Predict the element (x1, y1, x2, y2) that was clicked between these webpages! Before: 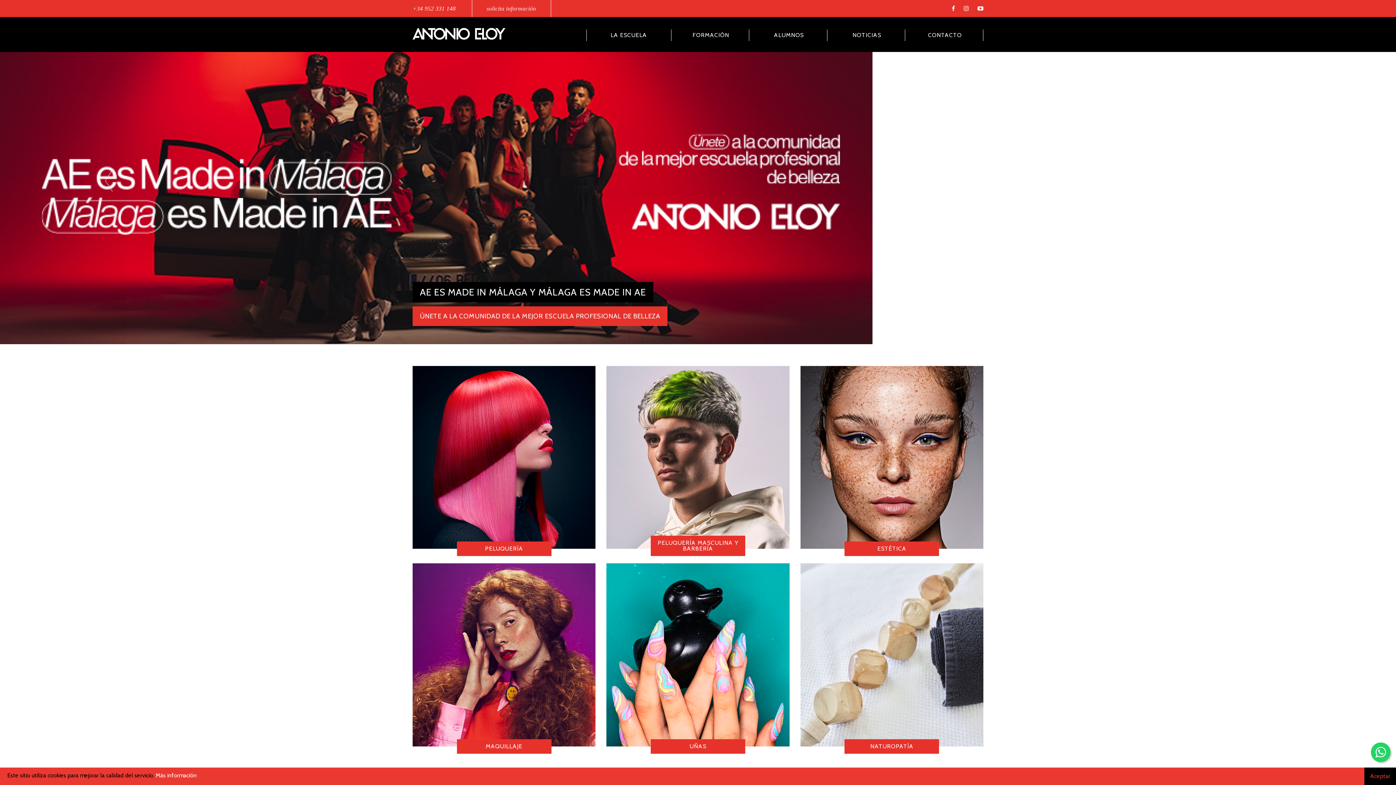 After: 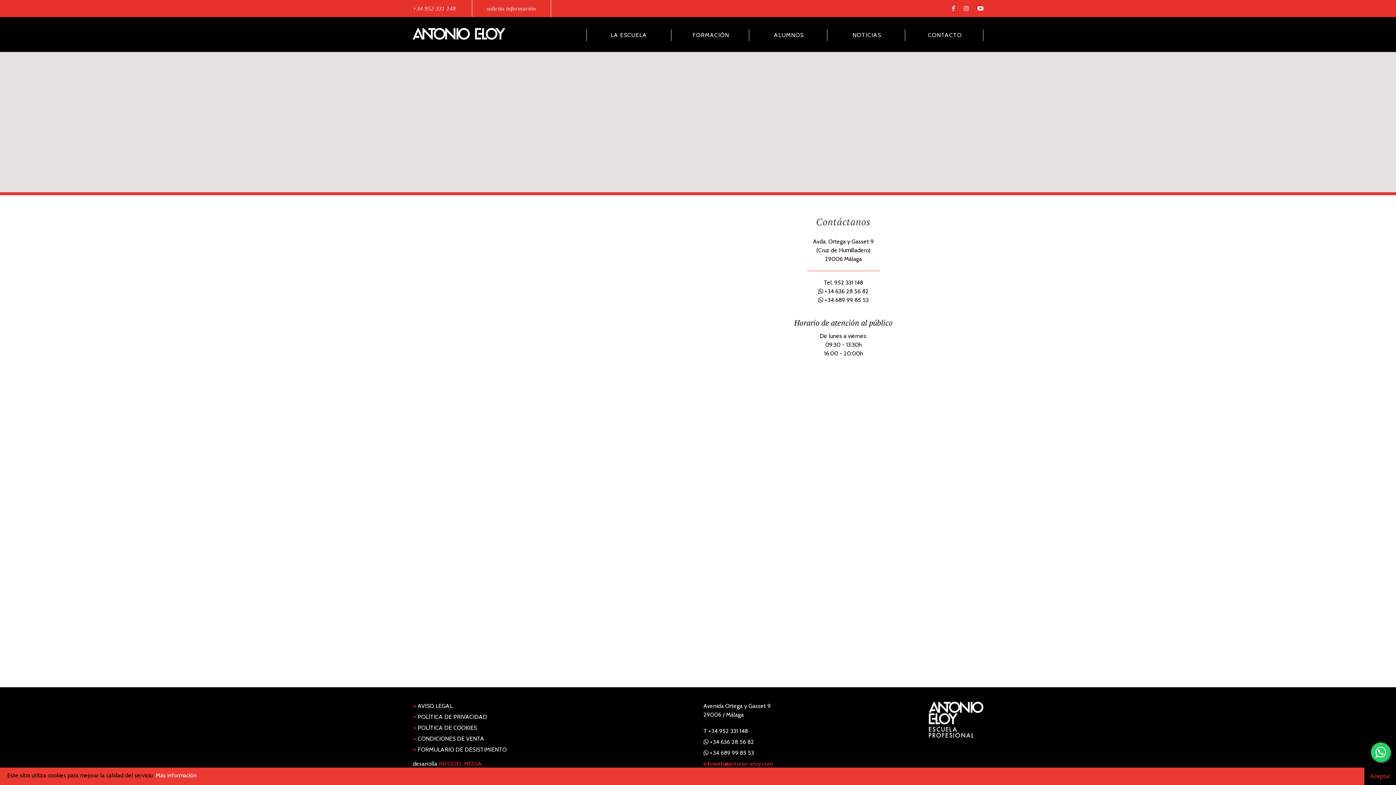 Action: label: solicita información bbox: (486, 5, 536, 11)